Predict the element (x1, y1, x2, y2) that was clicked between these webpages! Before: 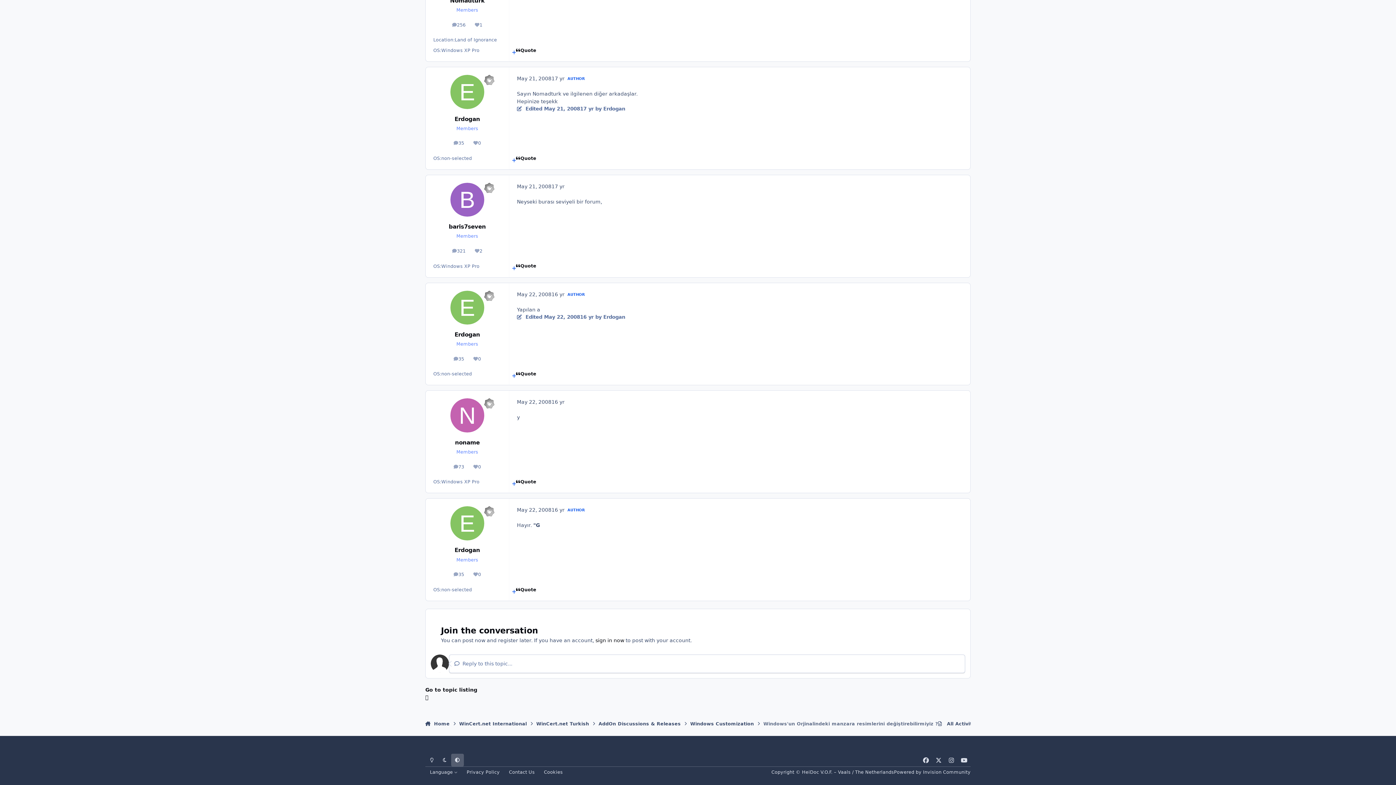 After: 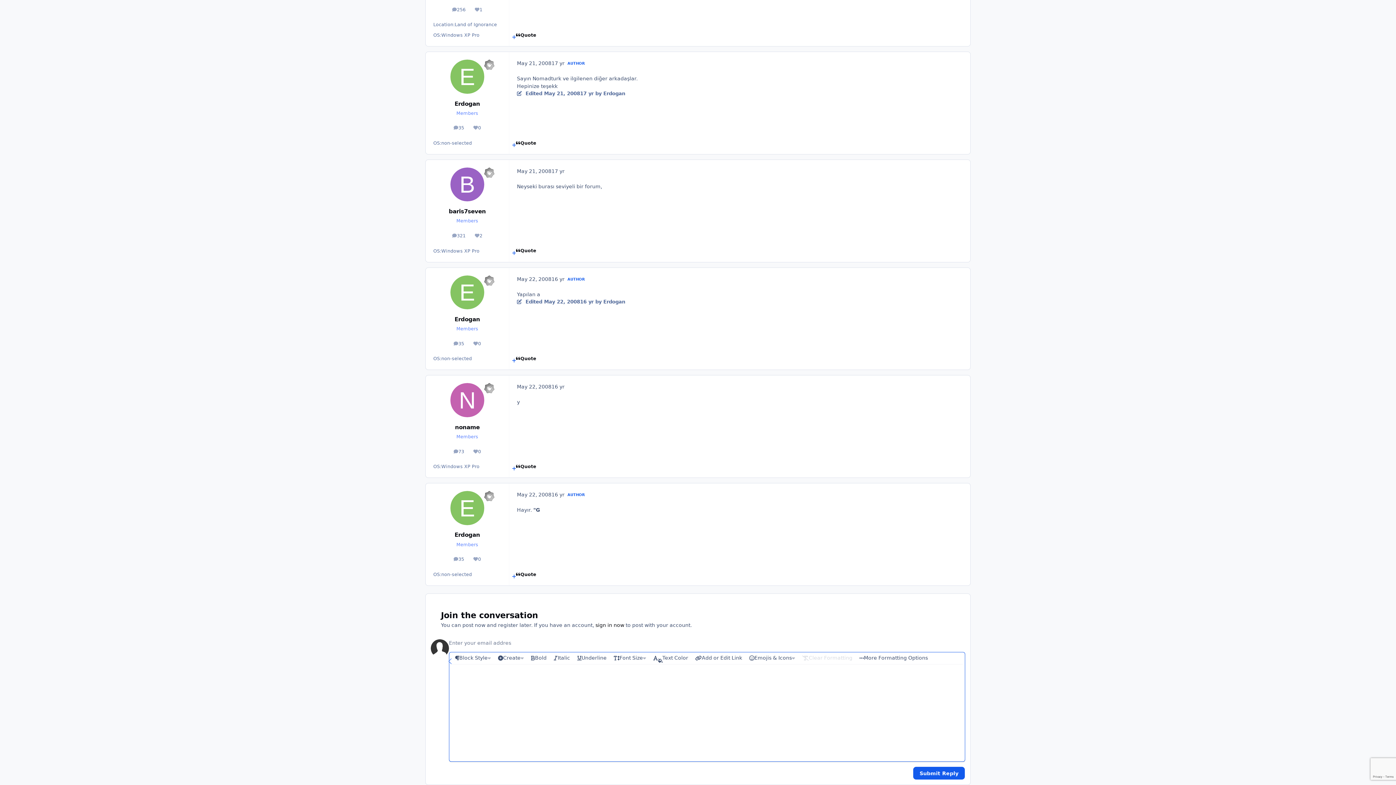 Action: label: Quote bbox: (516, 154, 536, 166)